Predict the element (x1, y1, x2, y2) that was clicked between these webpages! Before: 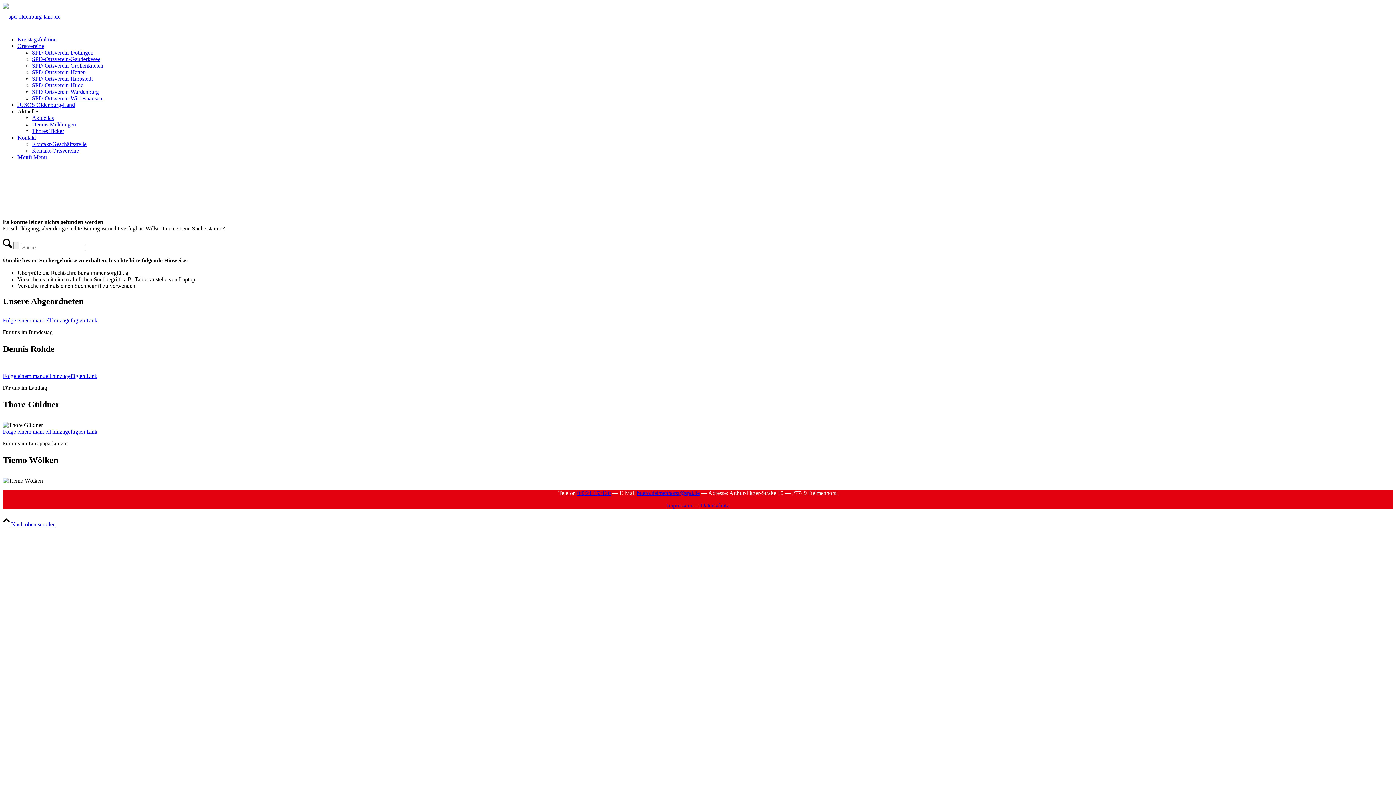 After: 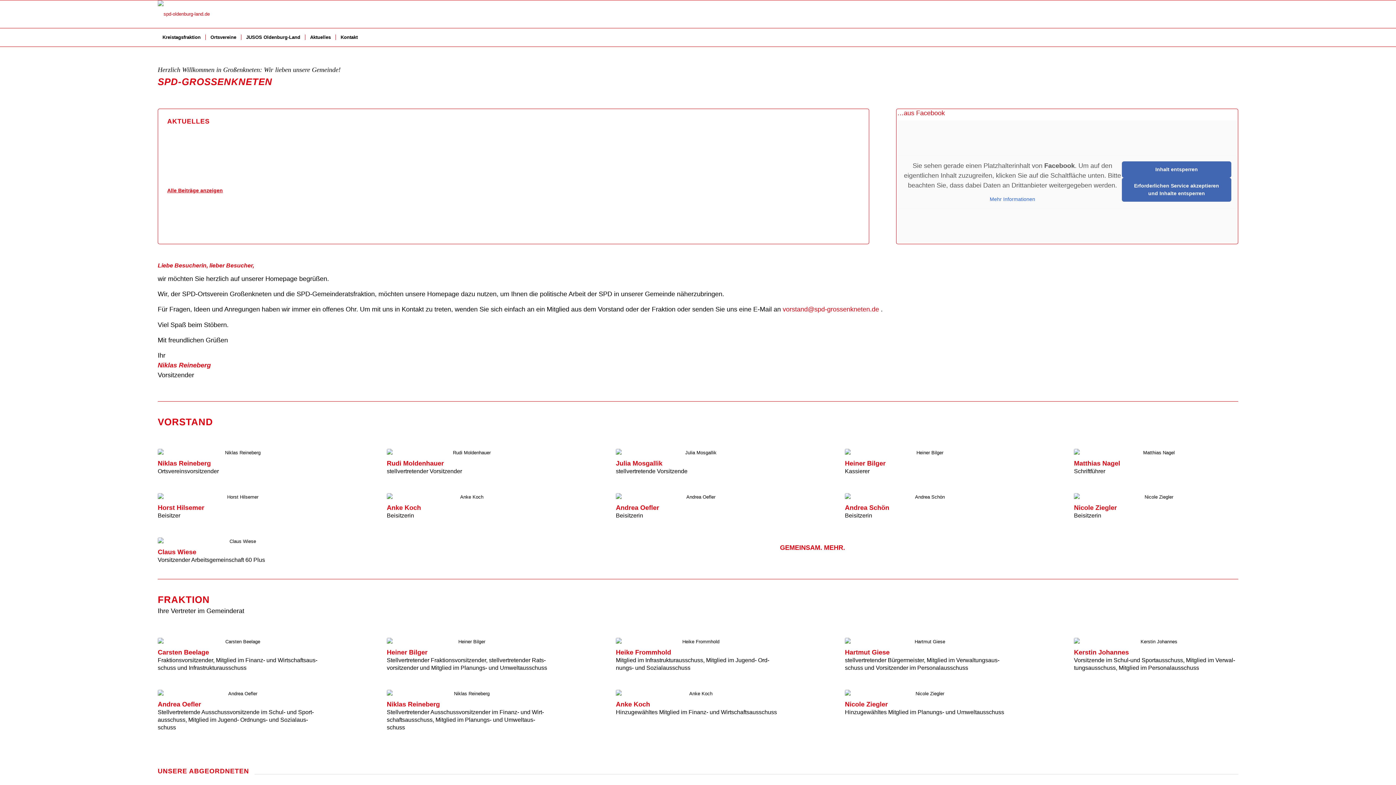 Action: bbox: (32, 62, 103, 68) label: SPD-Orts­­ver­­ein-Gro­ß­en­k­ne­­ten